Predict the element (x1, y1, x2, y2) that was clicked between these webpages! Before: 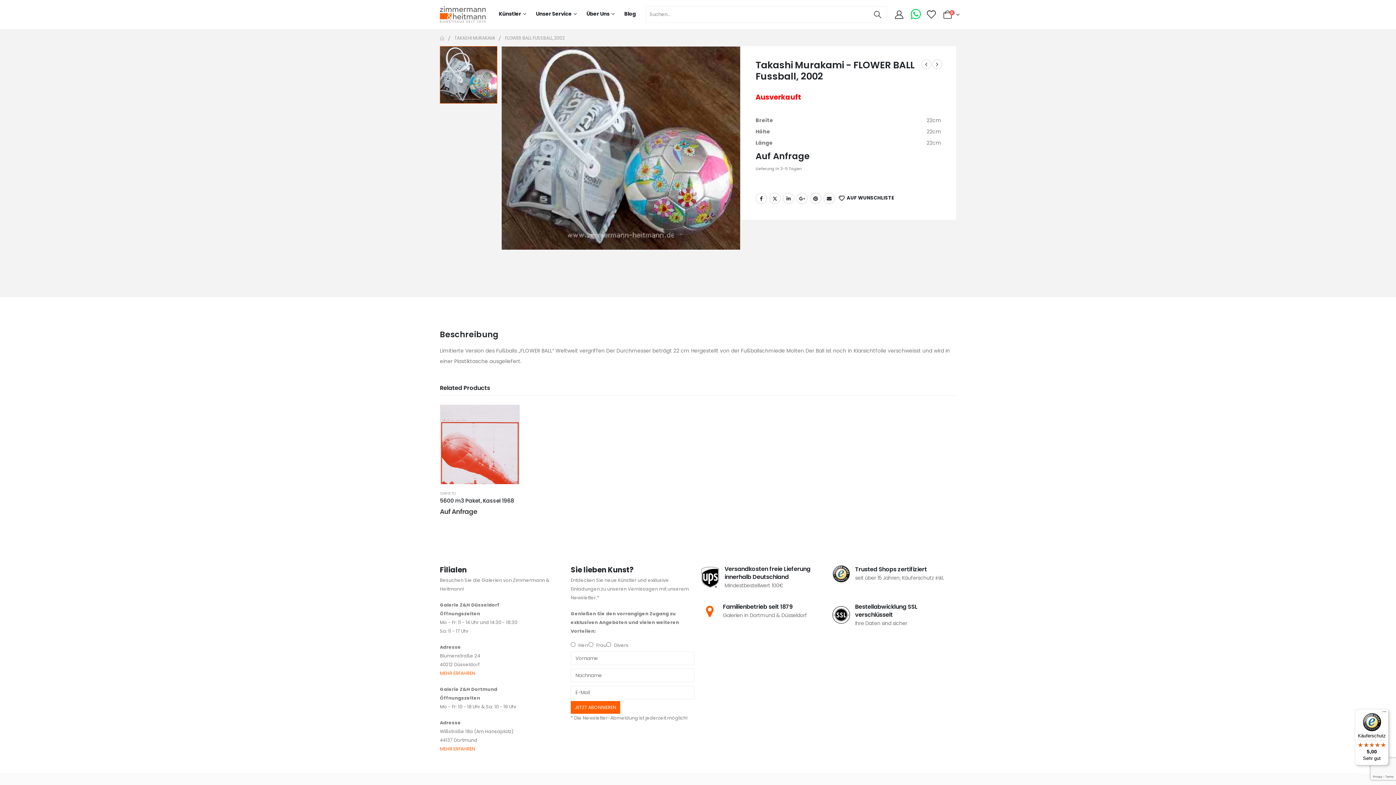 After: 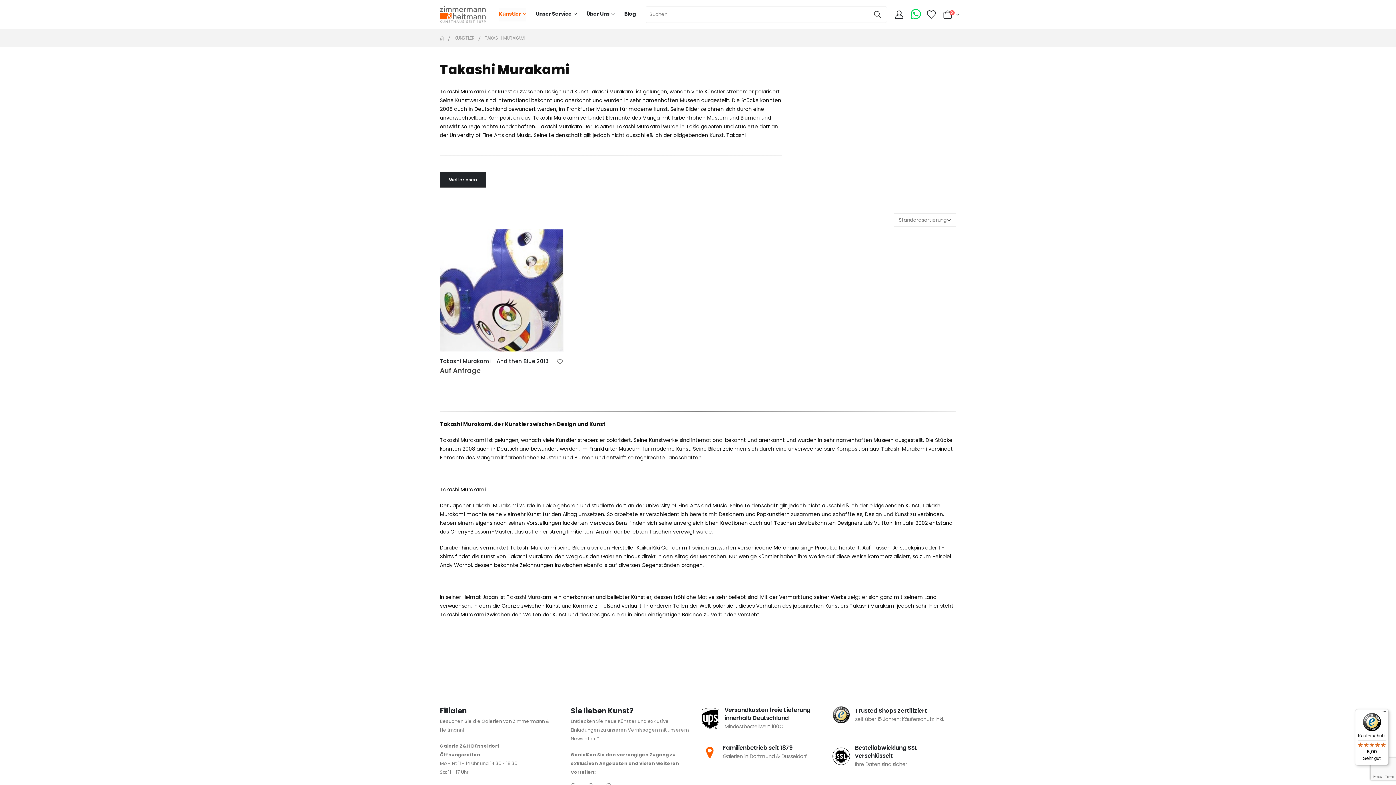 Action: label: TAKASHI MURAKAMI bbox: (454, 33, 494, 42)